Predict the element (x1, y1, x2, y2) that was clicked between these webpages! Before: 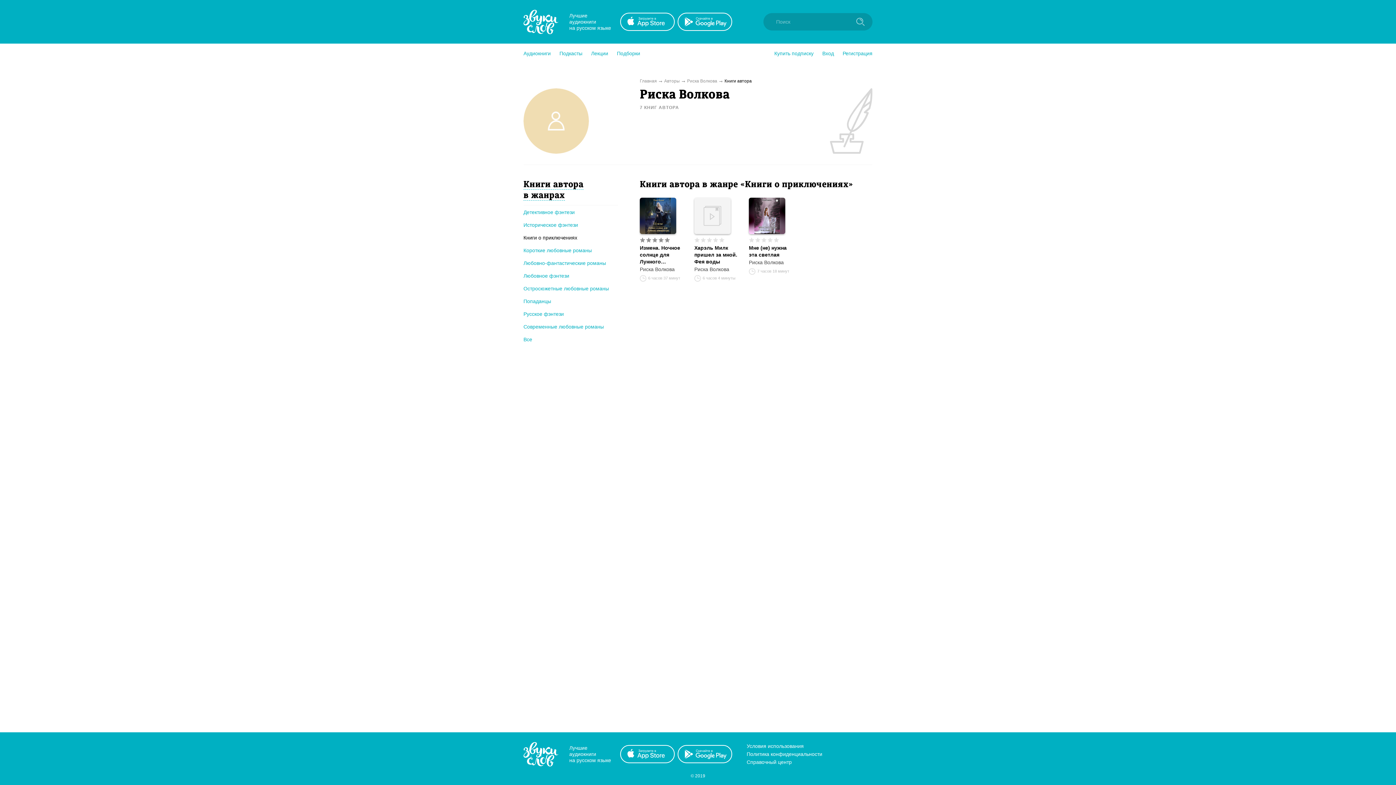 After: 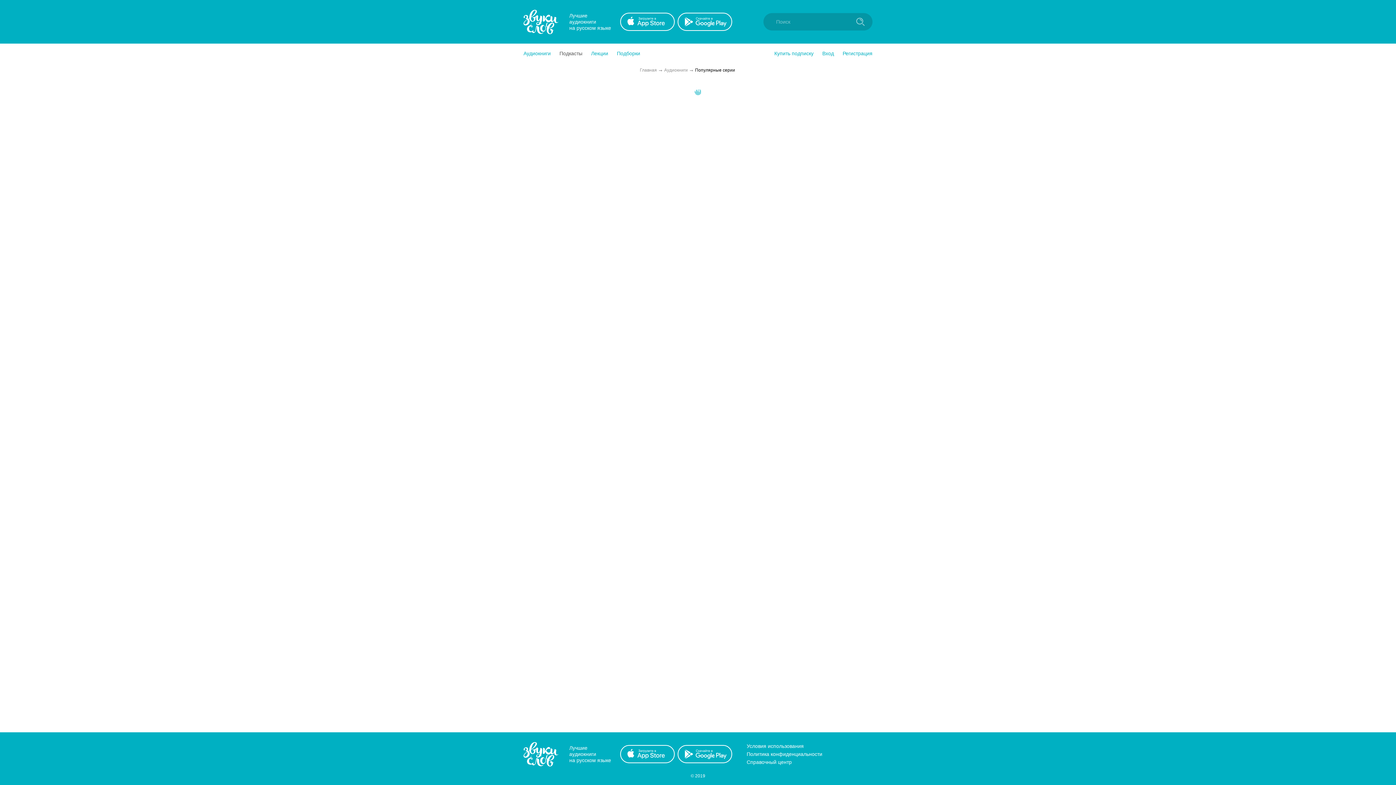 Action: label: Подкасты bbox: (559, 49, 582, 57)